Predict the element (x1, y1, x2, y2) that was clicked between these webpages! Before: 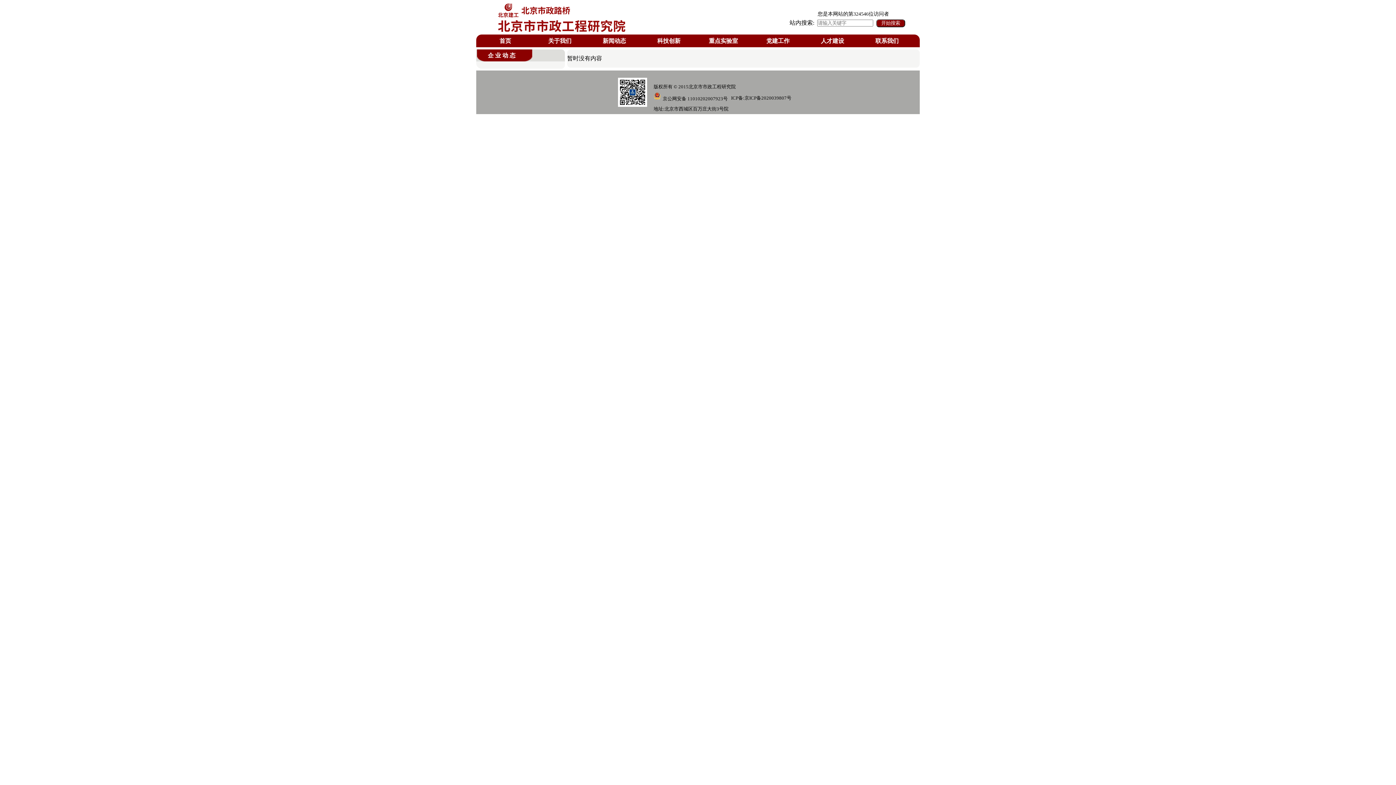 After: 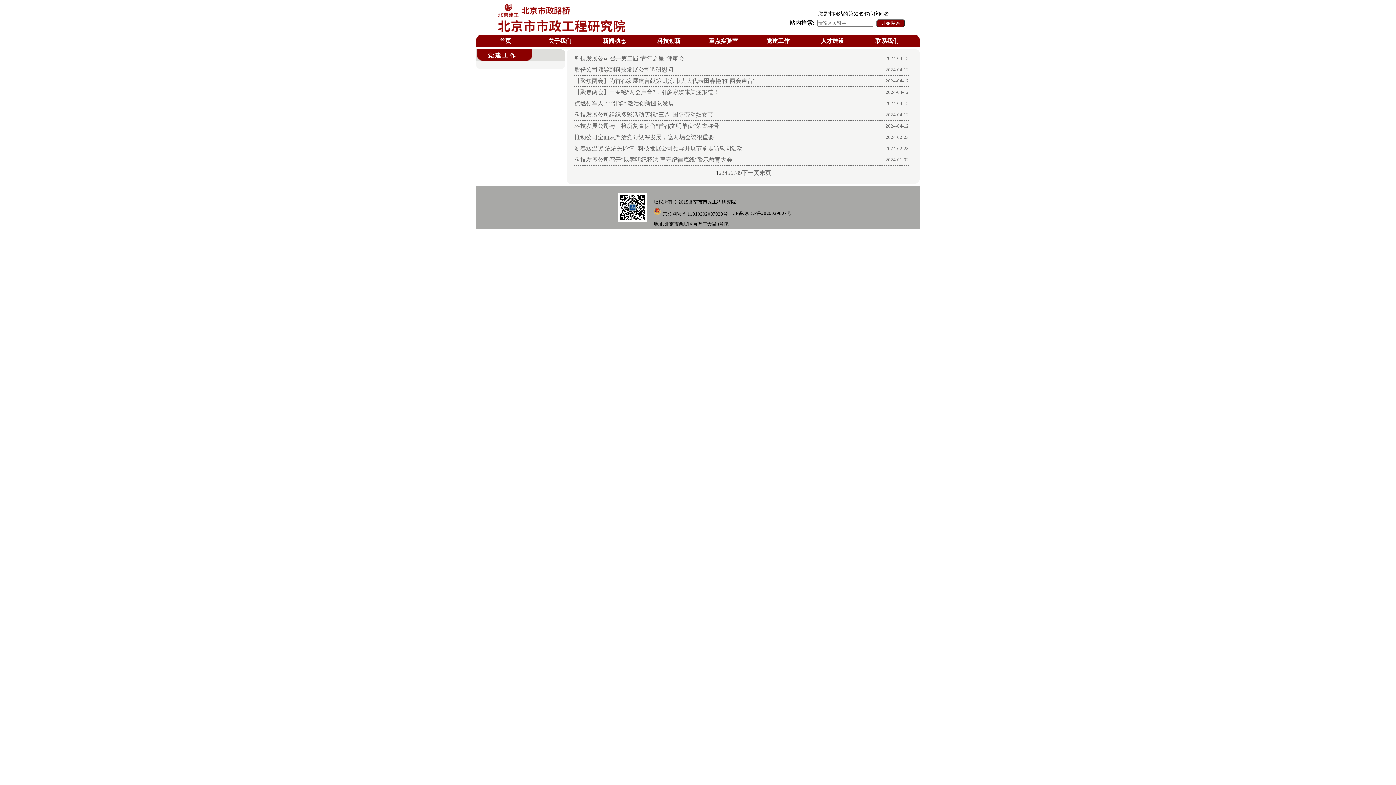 Action: label: 党建工作 bbox: (756, 34, 800, 47)